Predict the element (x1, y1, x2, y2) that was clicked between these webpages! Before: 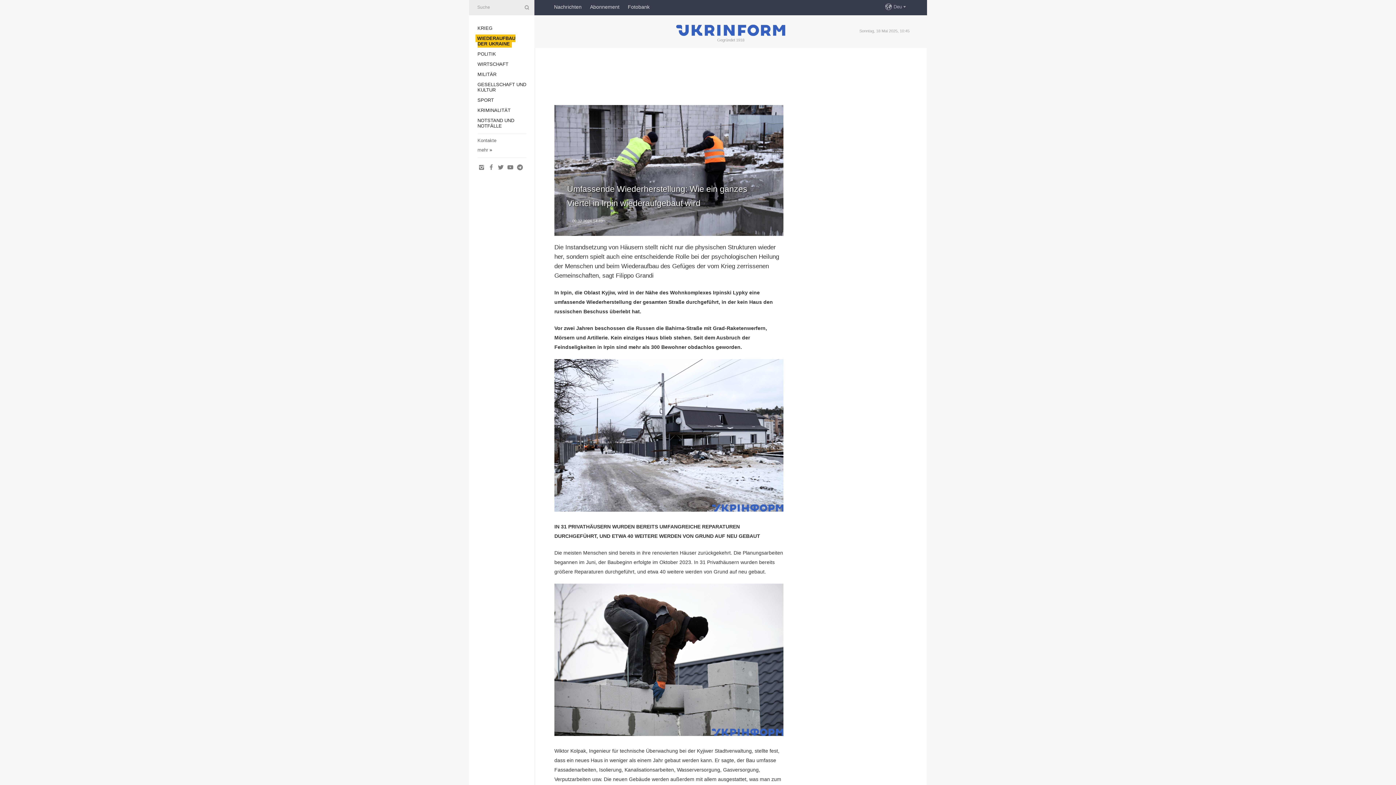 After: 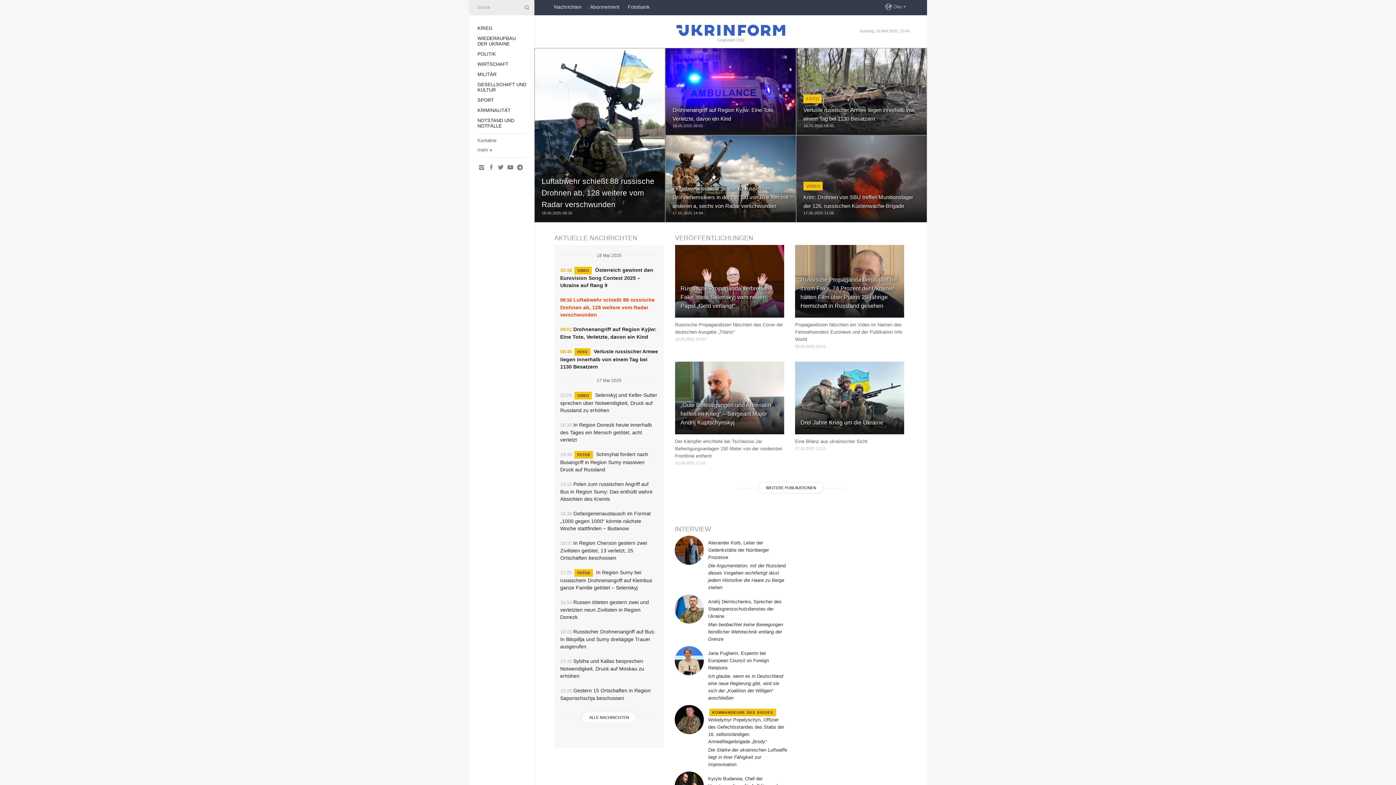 Action: bbox: (676, 24, 785, 37)